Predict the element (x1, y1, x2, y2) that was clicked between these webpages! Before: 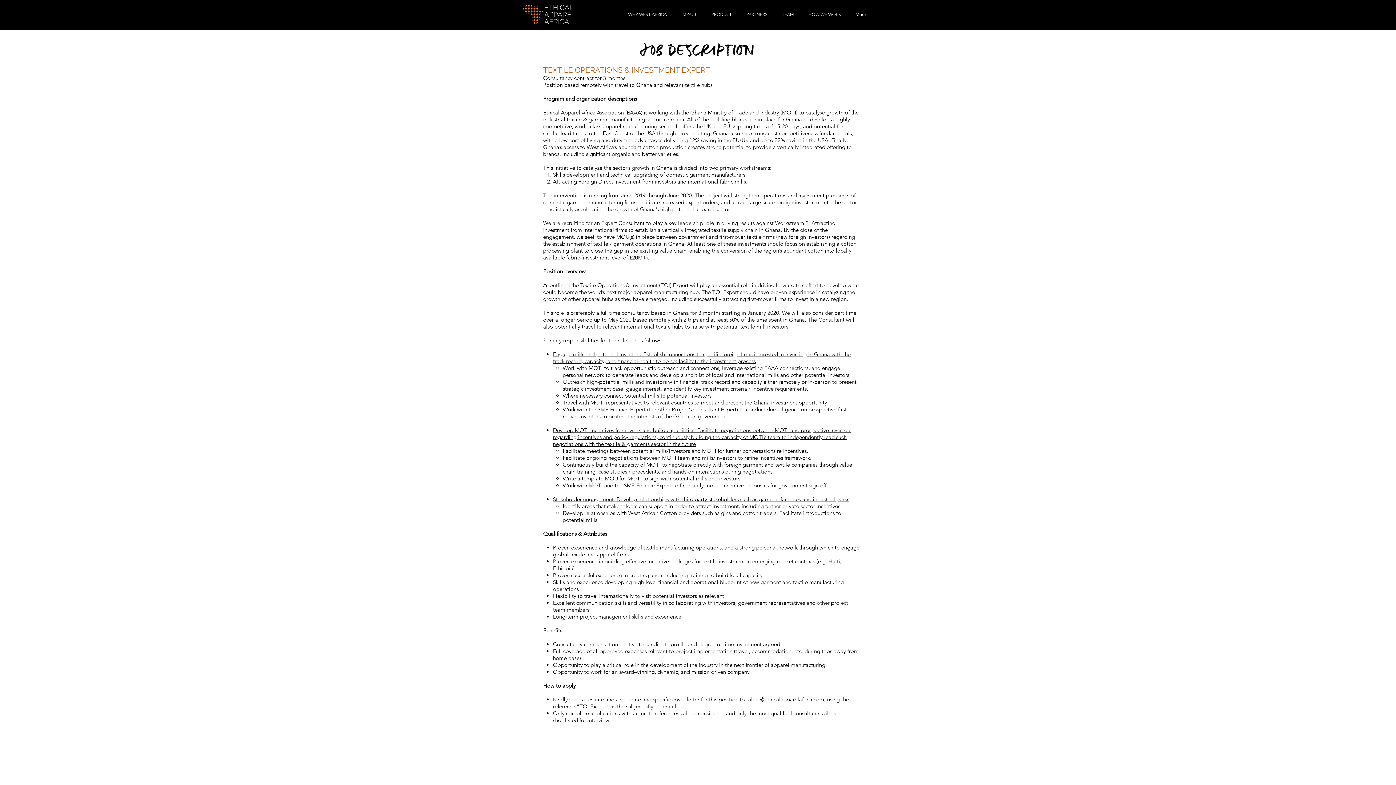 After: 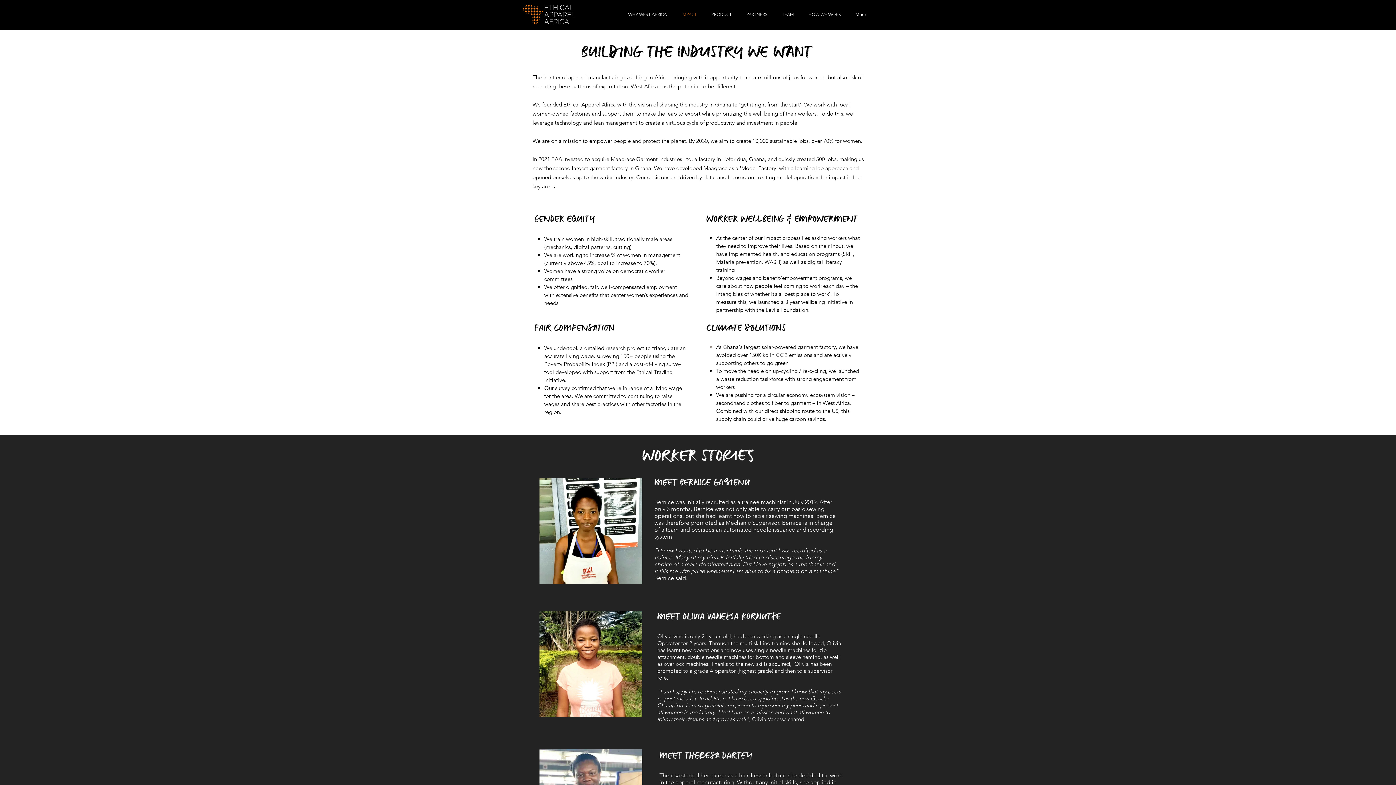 Action: label: IMPACT bbox: (674, 10, 704, 18)